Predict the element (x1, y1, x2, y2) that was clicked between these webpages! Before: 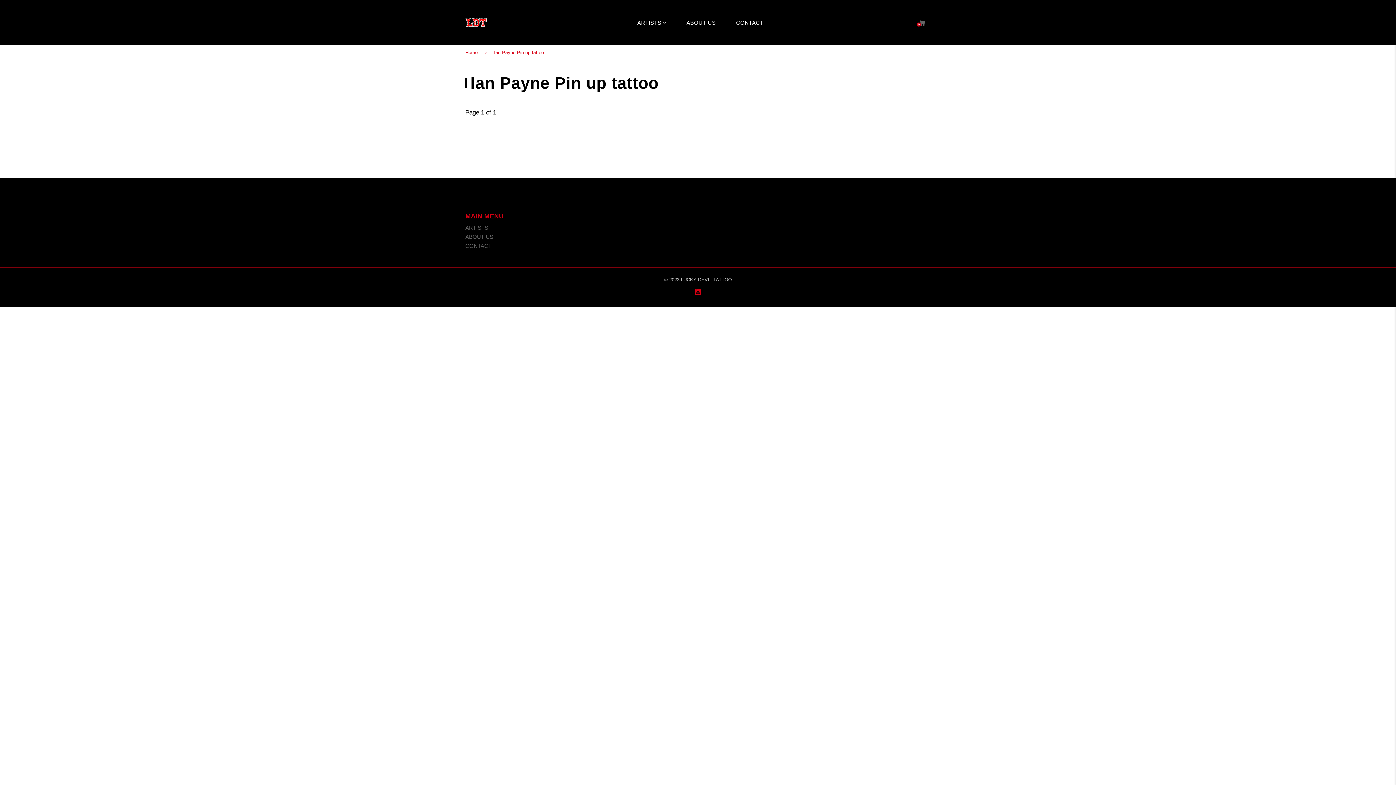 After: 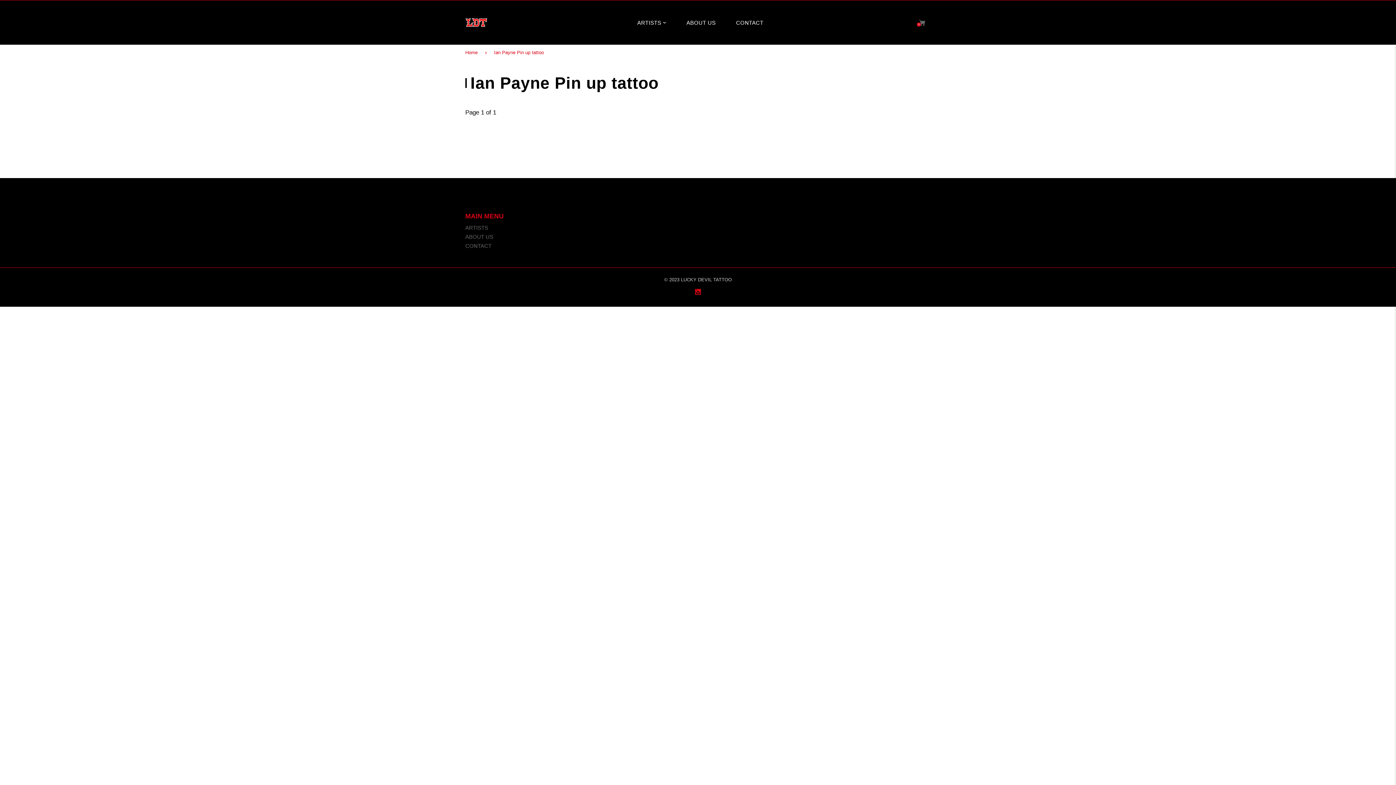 Action: bbox: (692, 286, 704, 297)